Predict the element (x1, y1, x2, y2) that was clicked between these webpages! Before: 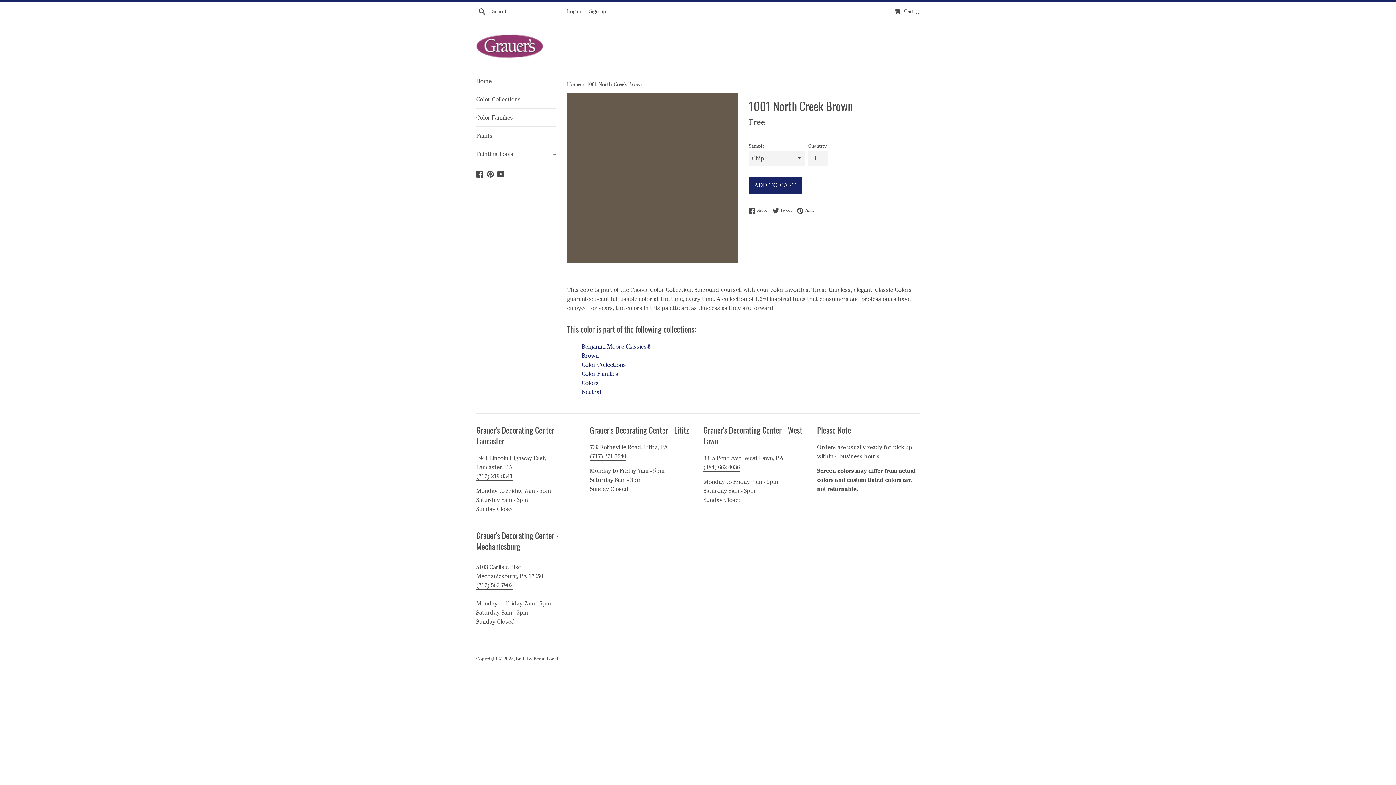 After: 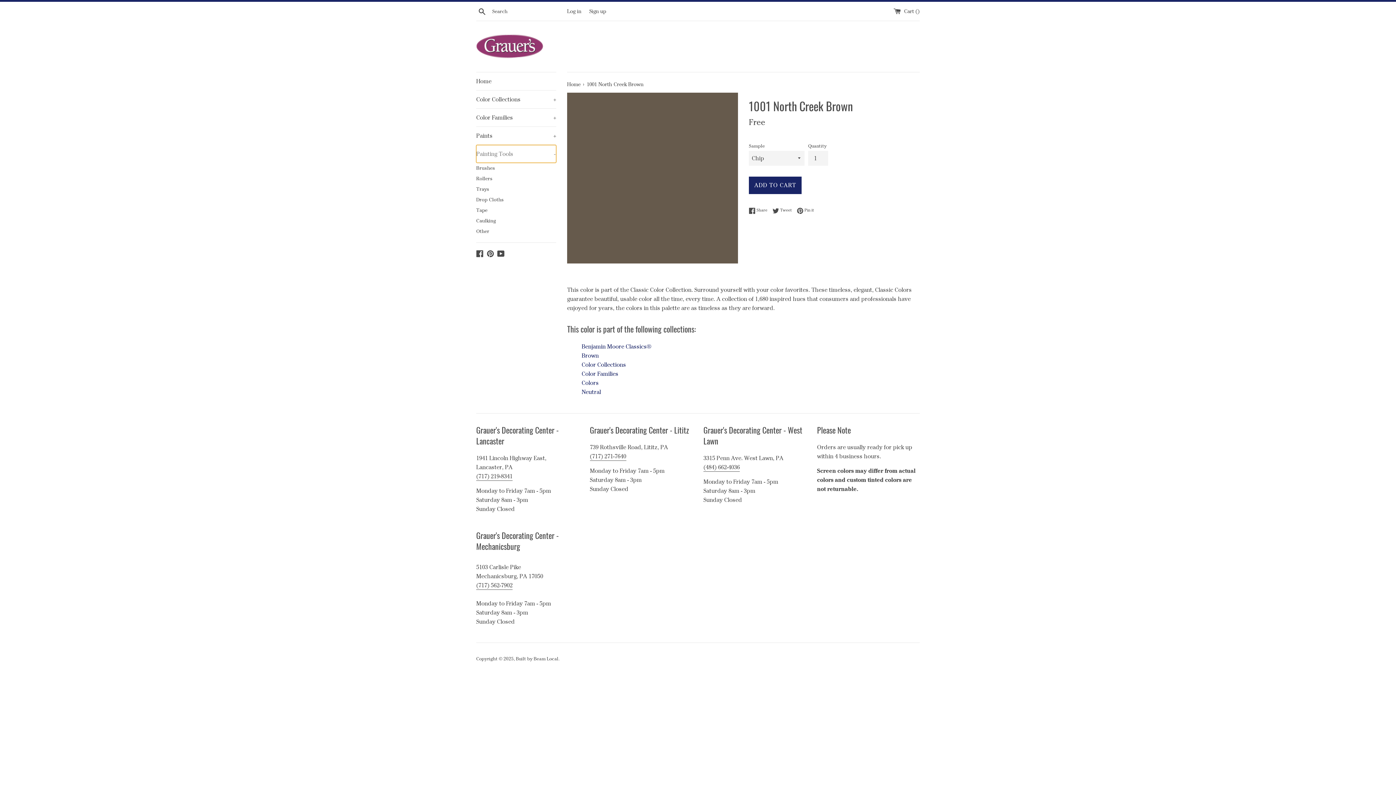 Action: label: Painting Tools
+ bbox: (476, 145, 556, 162)